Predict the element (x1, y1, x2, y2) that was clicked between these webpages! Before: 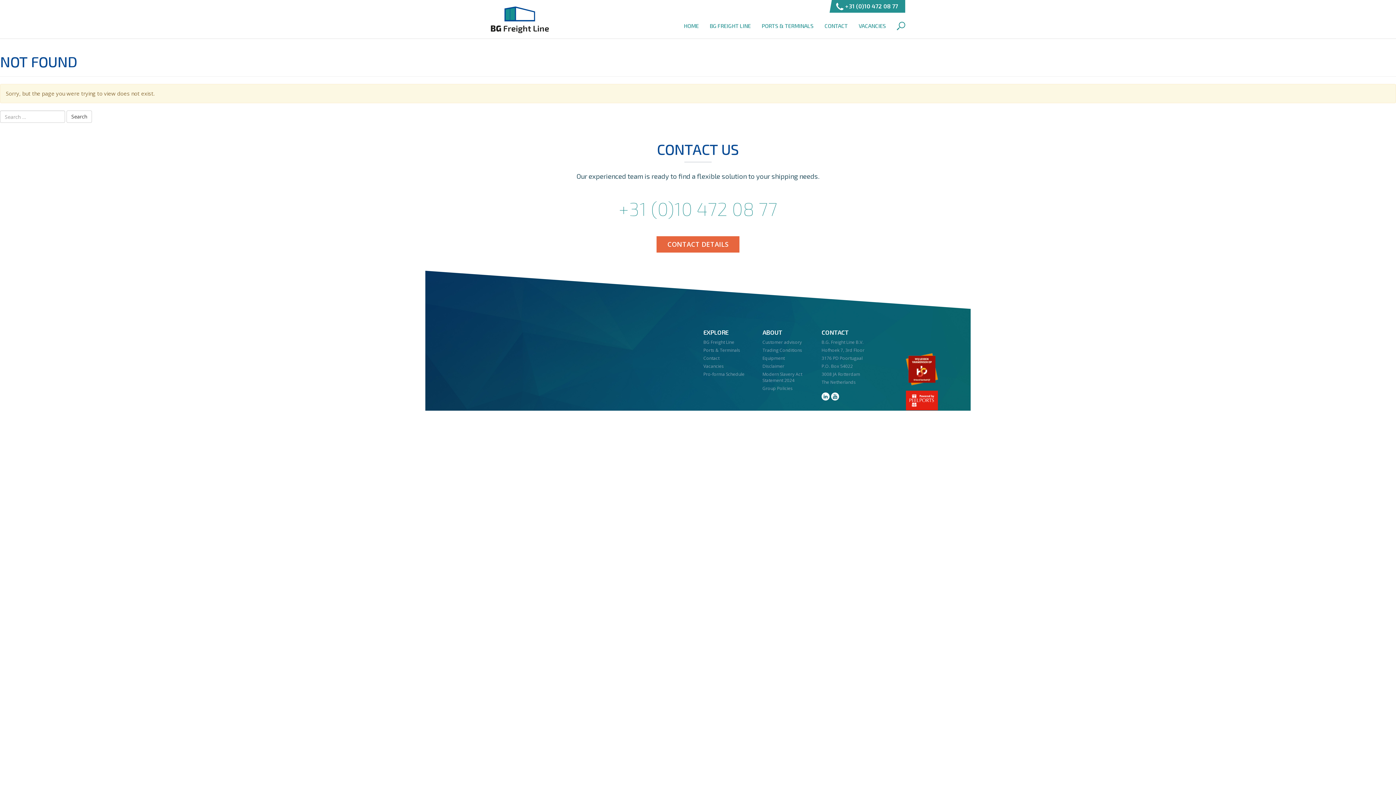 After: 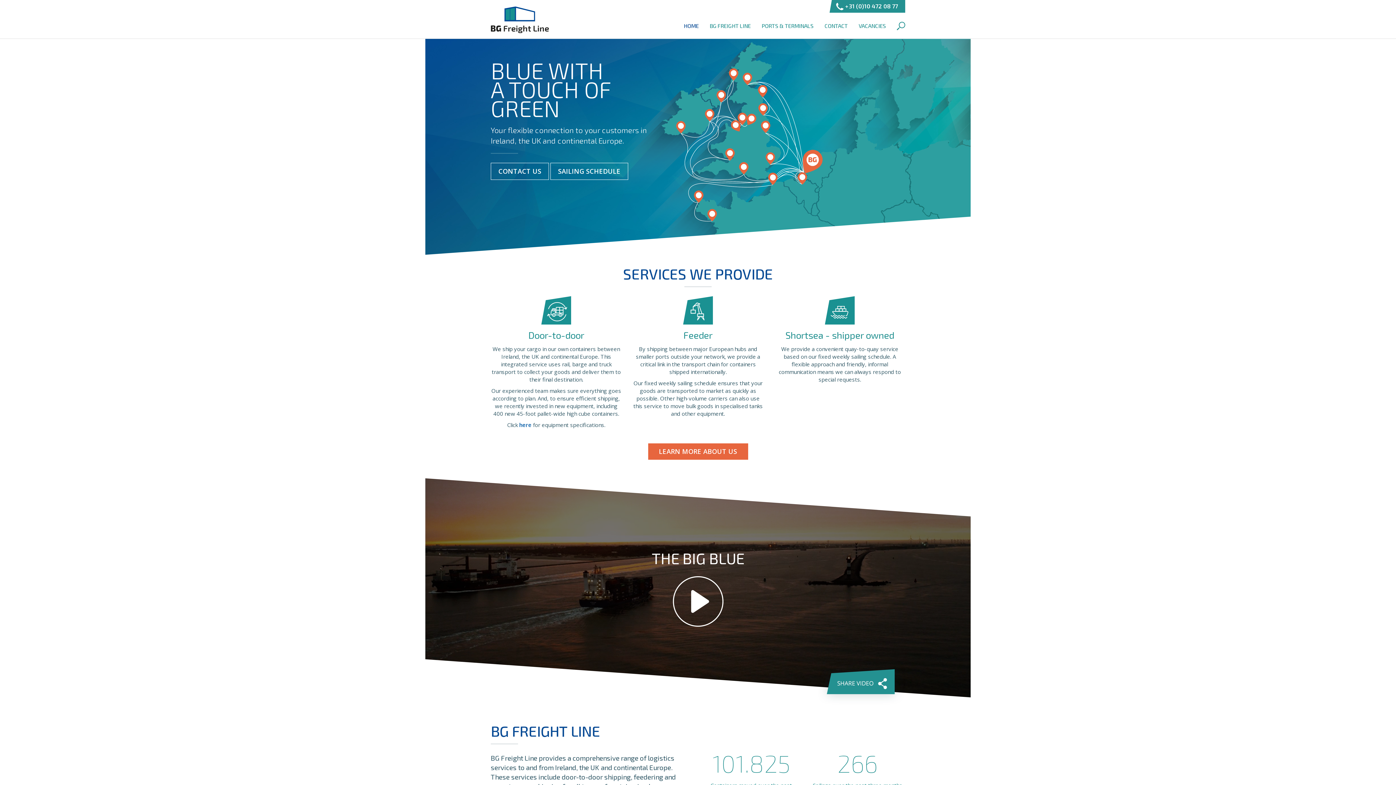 Action: label: HOME bbox: (678, 12, 704, 38)